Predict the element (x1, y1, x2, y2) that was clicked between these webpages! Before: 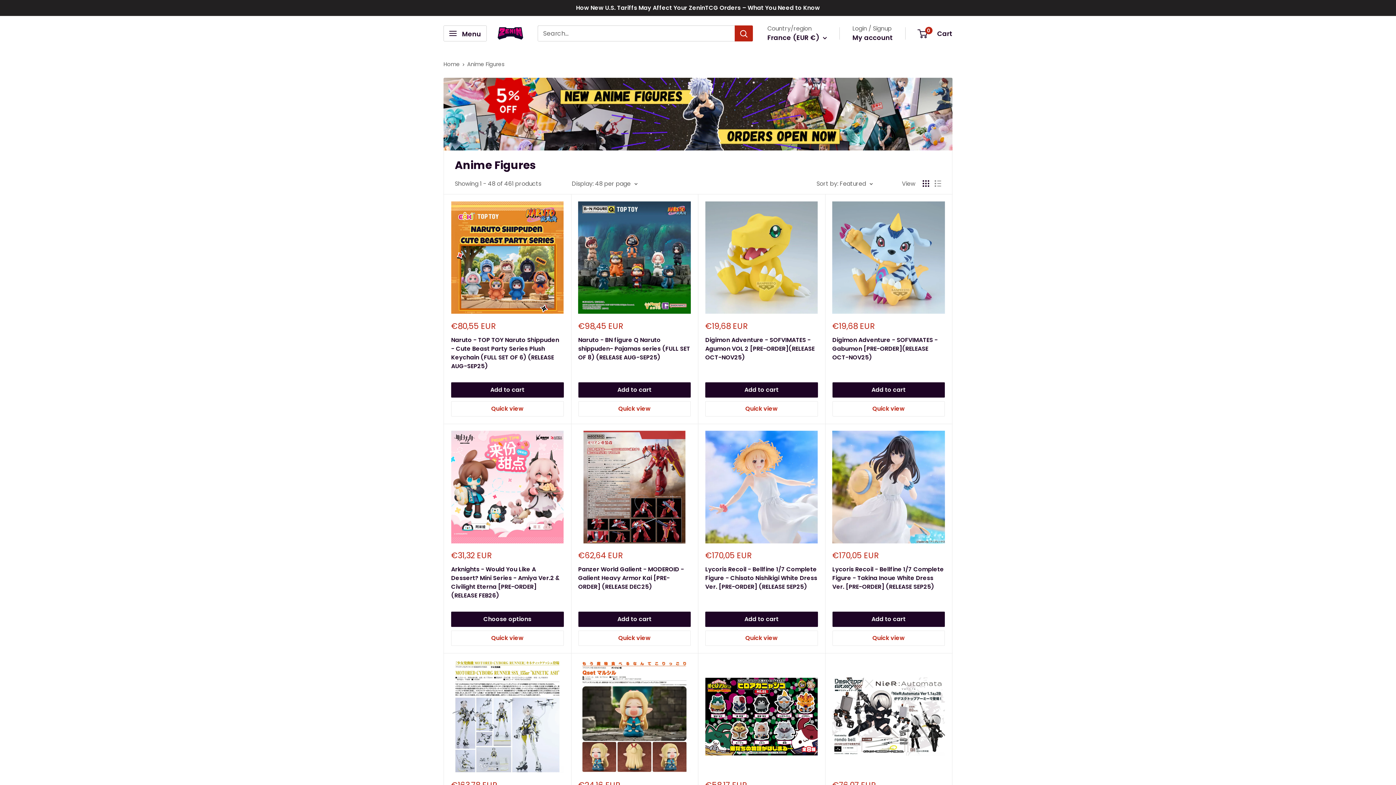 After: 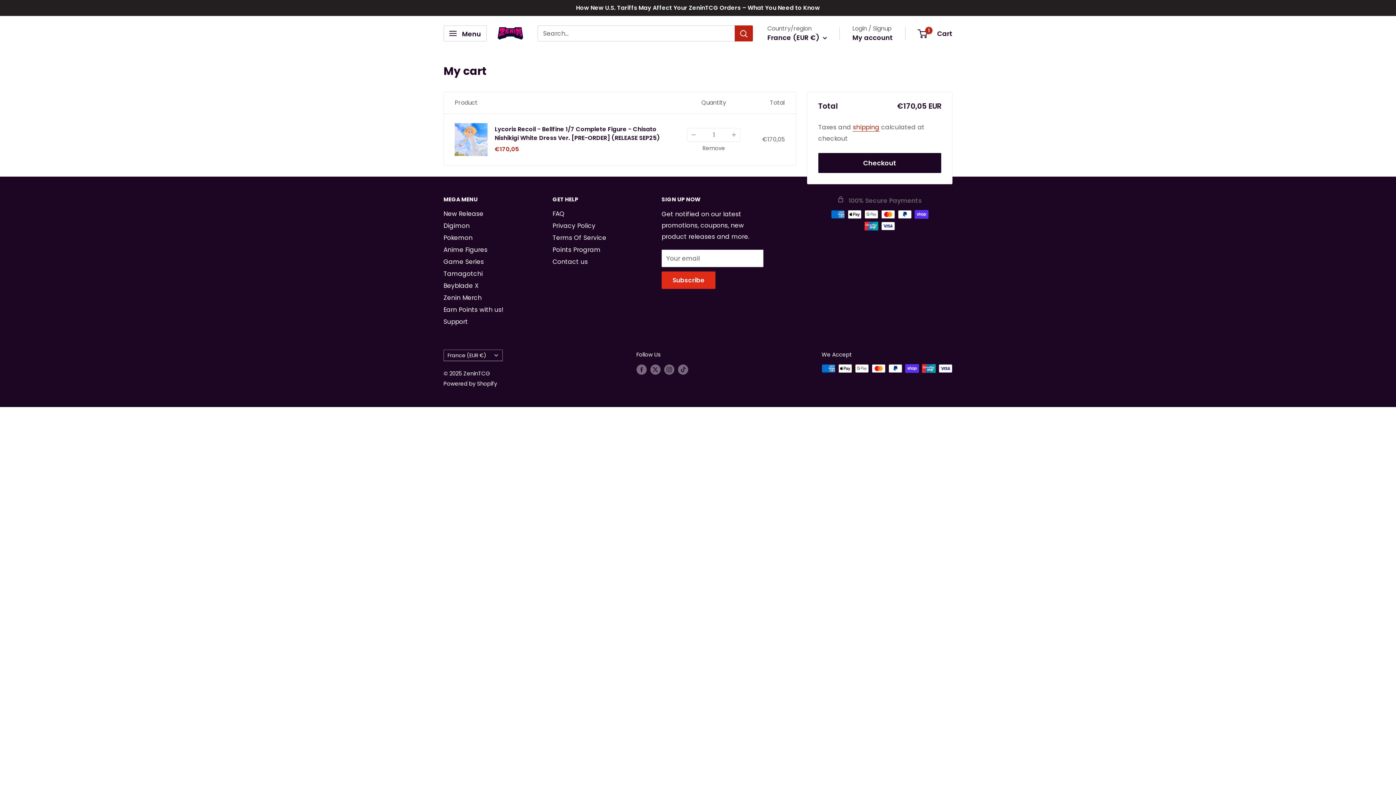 Action: label: Add to cart bbox: (705, 612, 818, 627)